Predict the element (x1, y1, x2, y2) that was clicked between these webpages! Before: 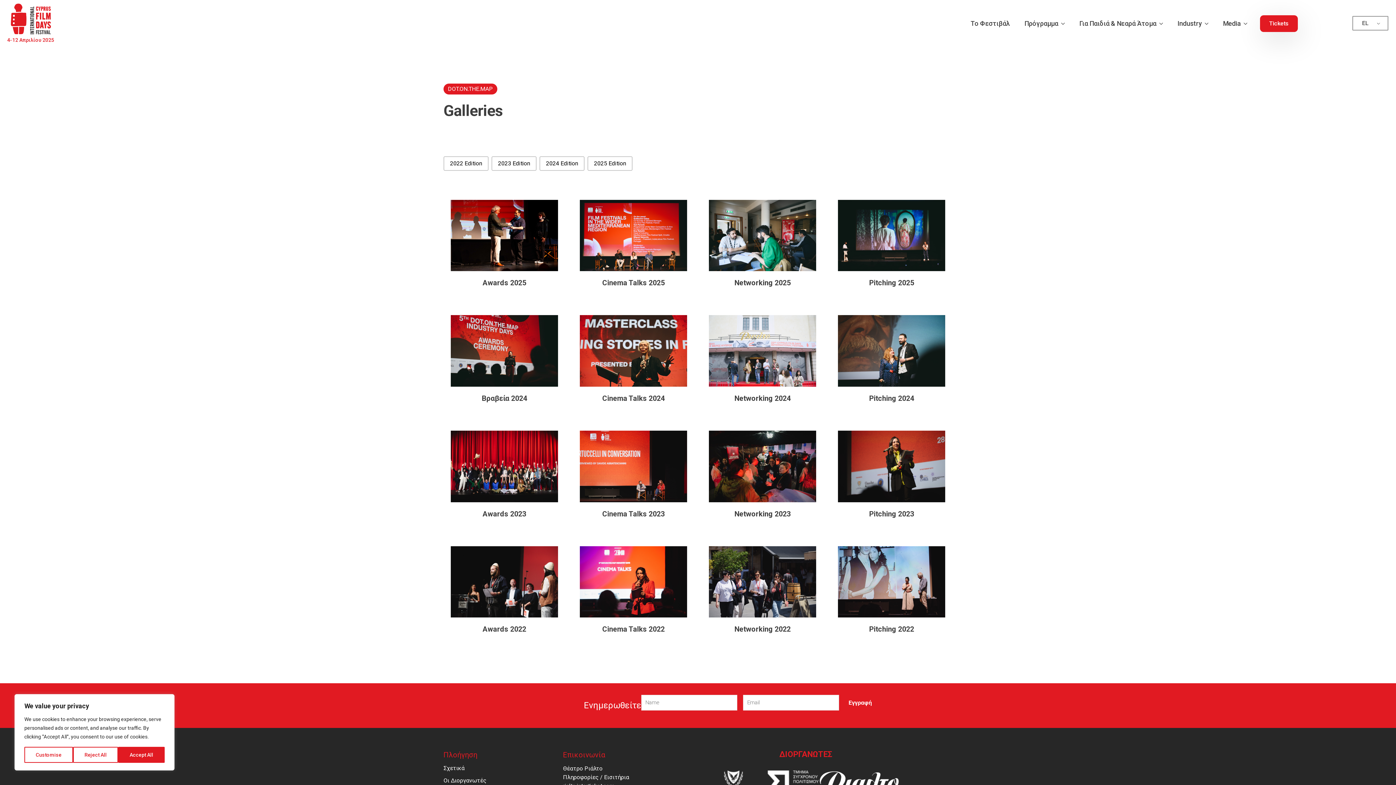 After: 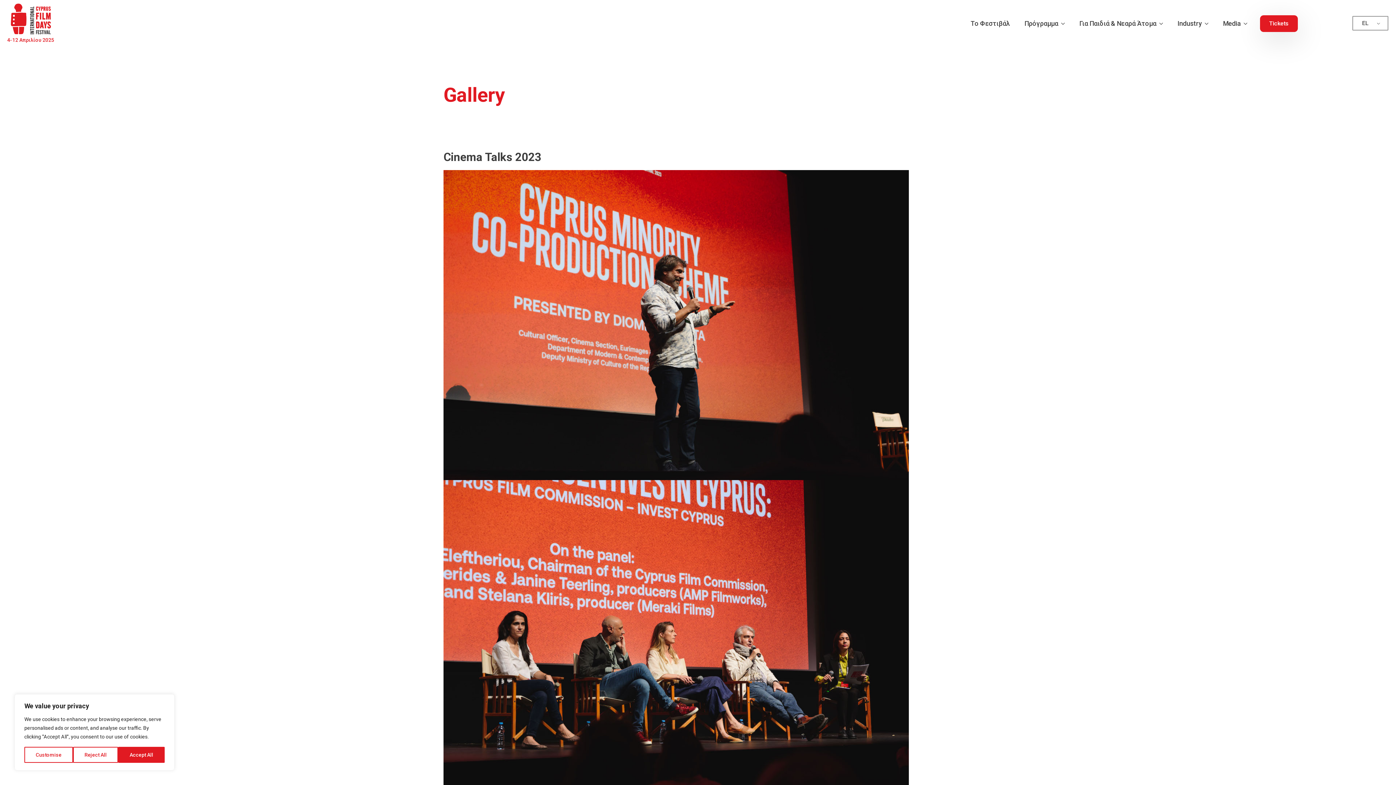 Action: label: Cinema Talks 2023 bbox: (580, 430, 687, 524)